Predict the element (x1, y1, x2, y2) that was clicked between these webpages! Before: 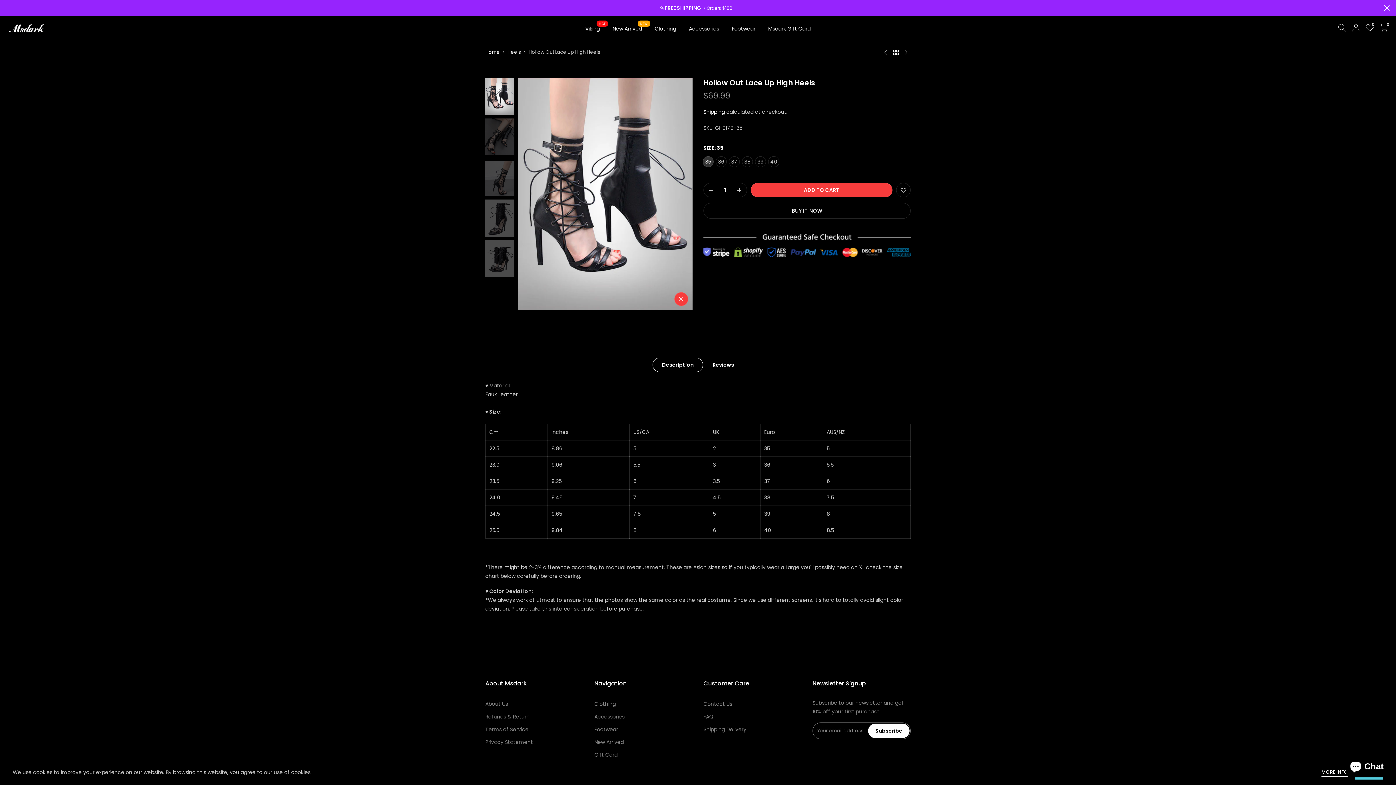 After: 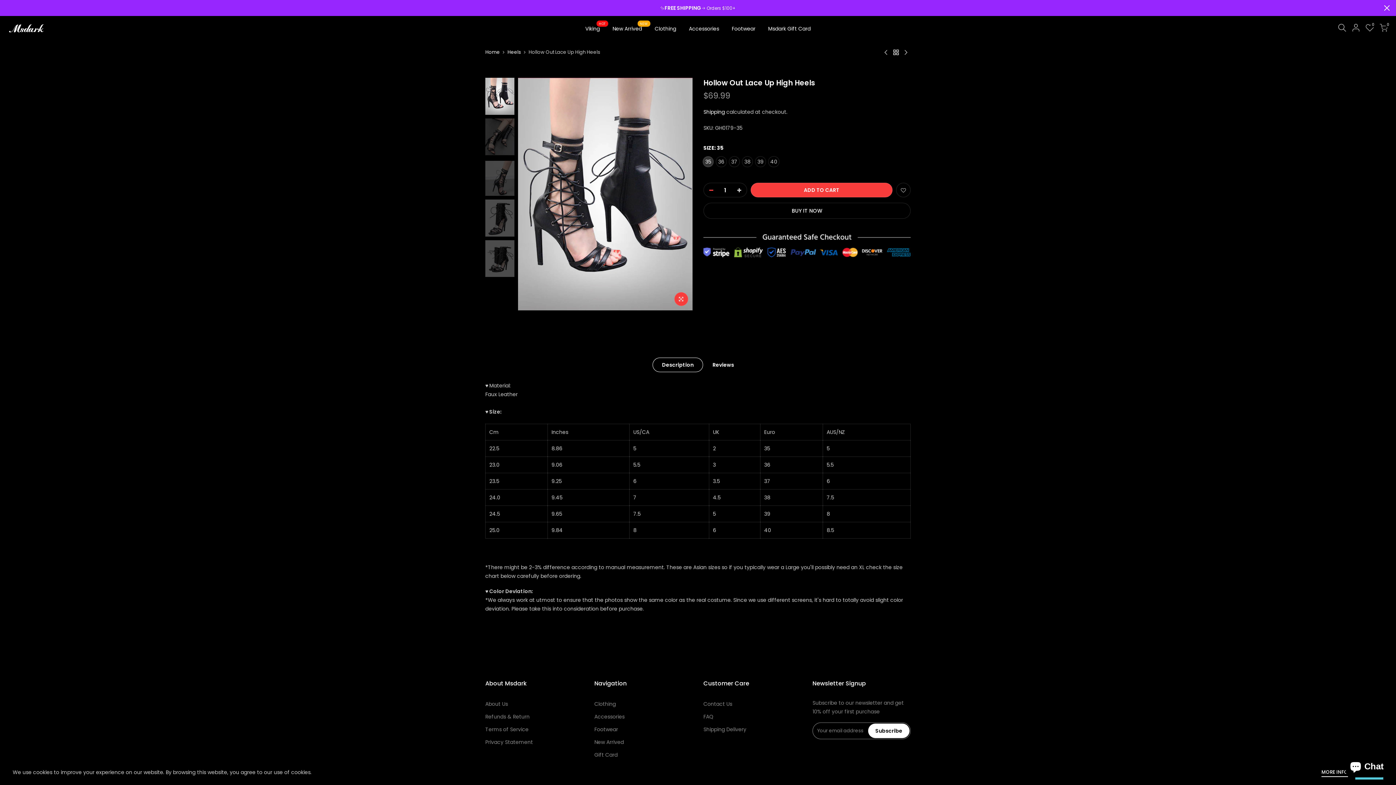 Action: bbox: (704, 183, 714, 197)